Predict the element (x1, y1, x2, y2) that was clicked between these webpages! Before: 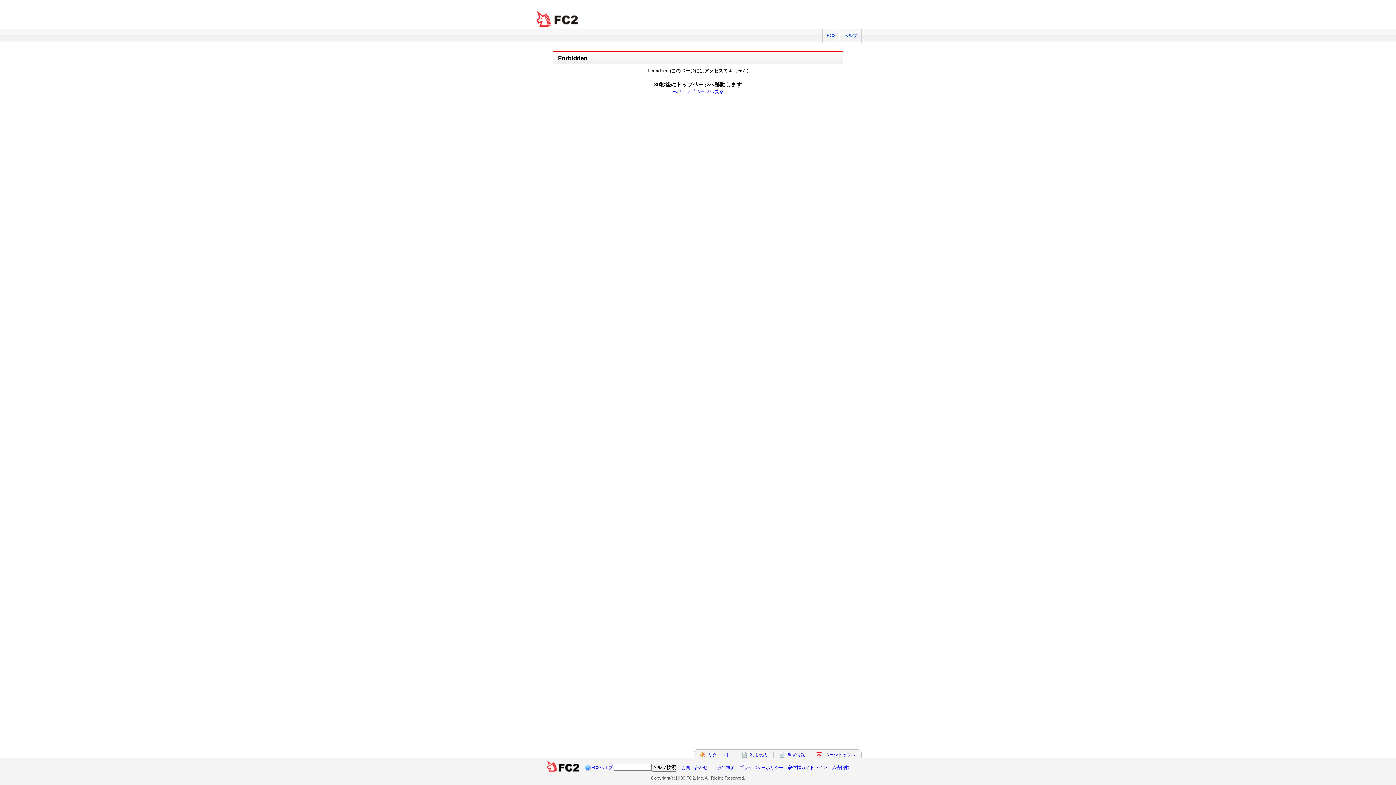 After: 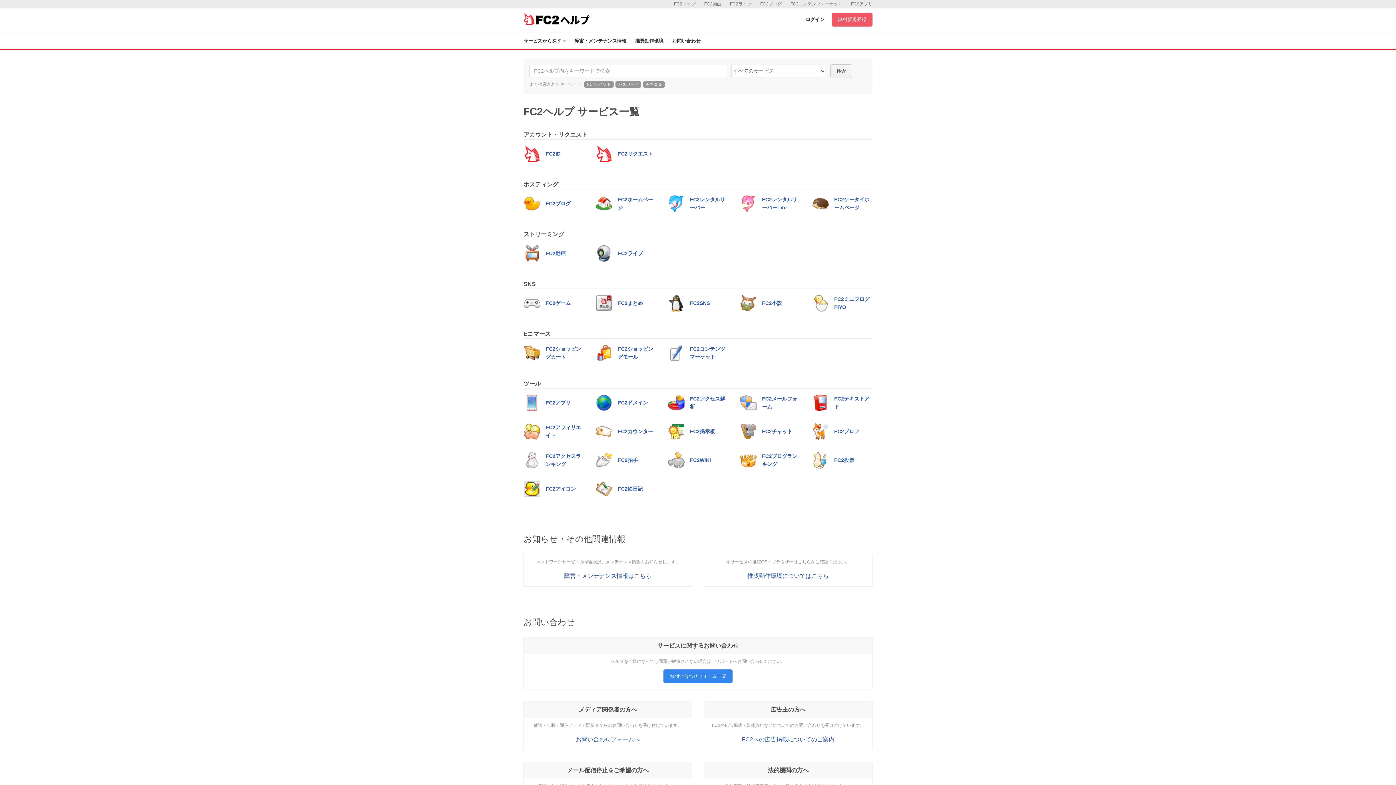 Action: label: ヘルプ bbox: (839, 29, 861, 42)